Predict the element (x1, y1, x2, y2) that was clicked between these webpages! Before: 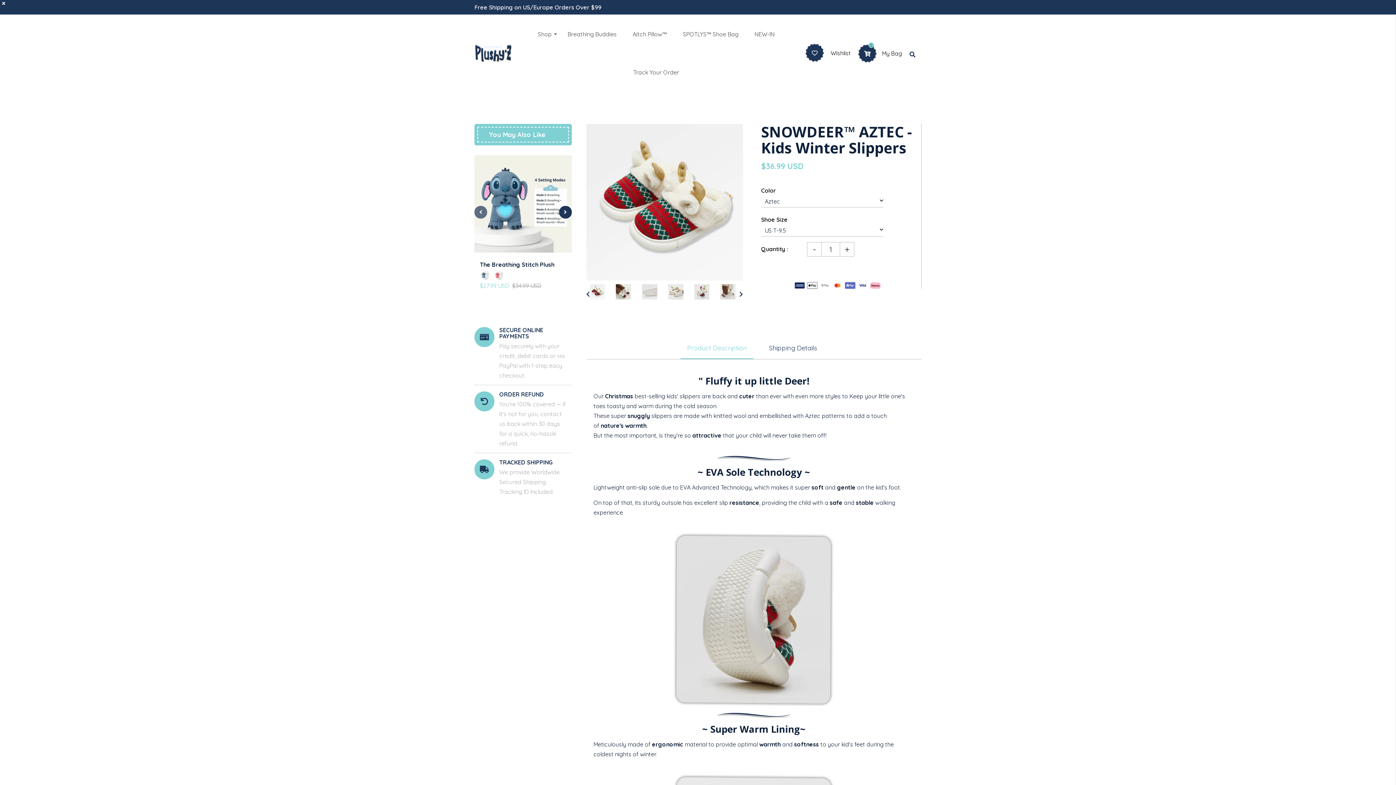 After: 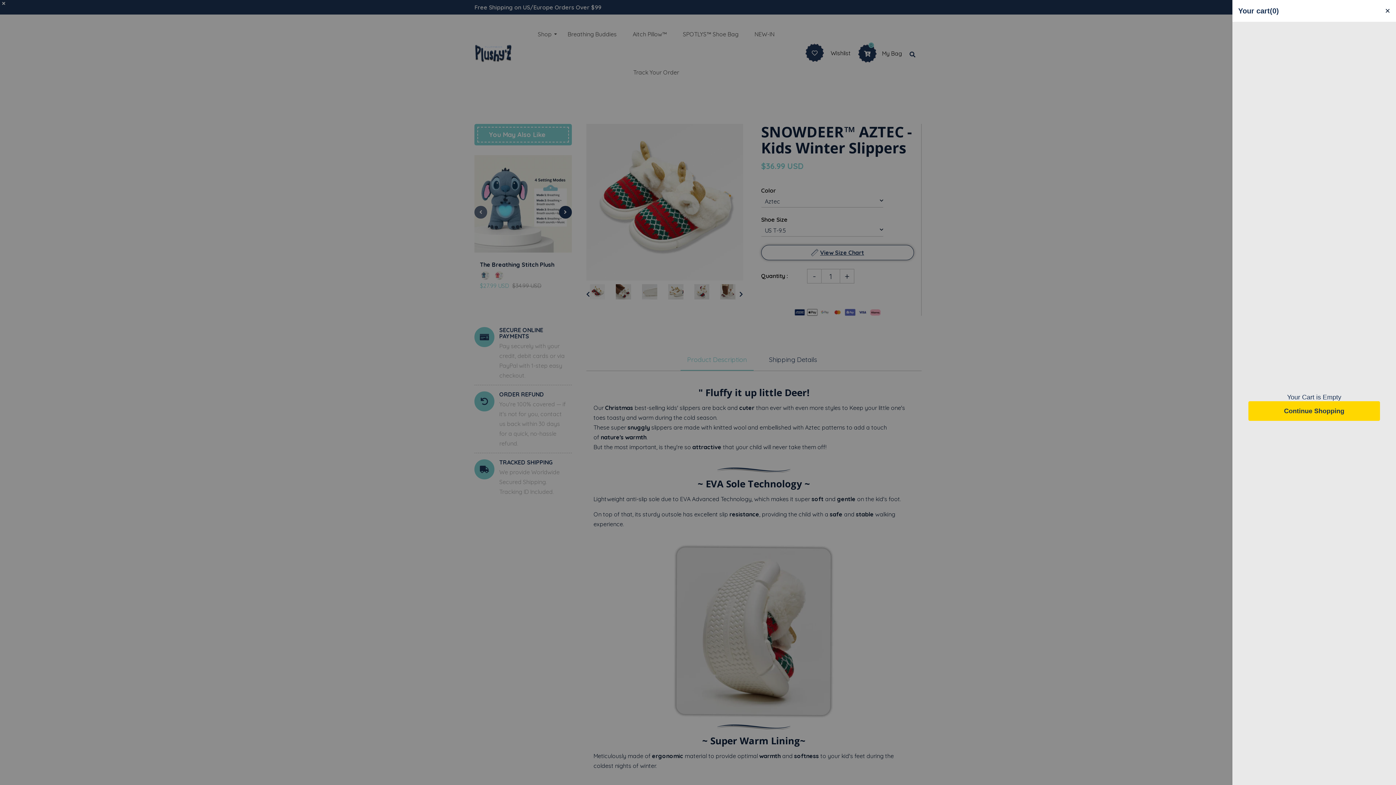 Action: label: 0
My Bag bbox: (852, 44, 902, 62)